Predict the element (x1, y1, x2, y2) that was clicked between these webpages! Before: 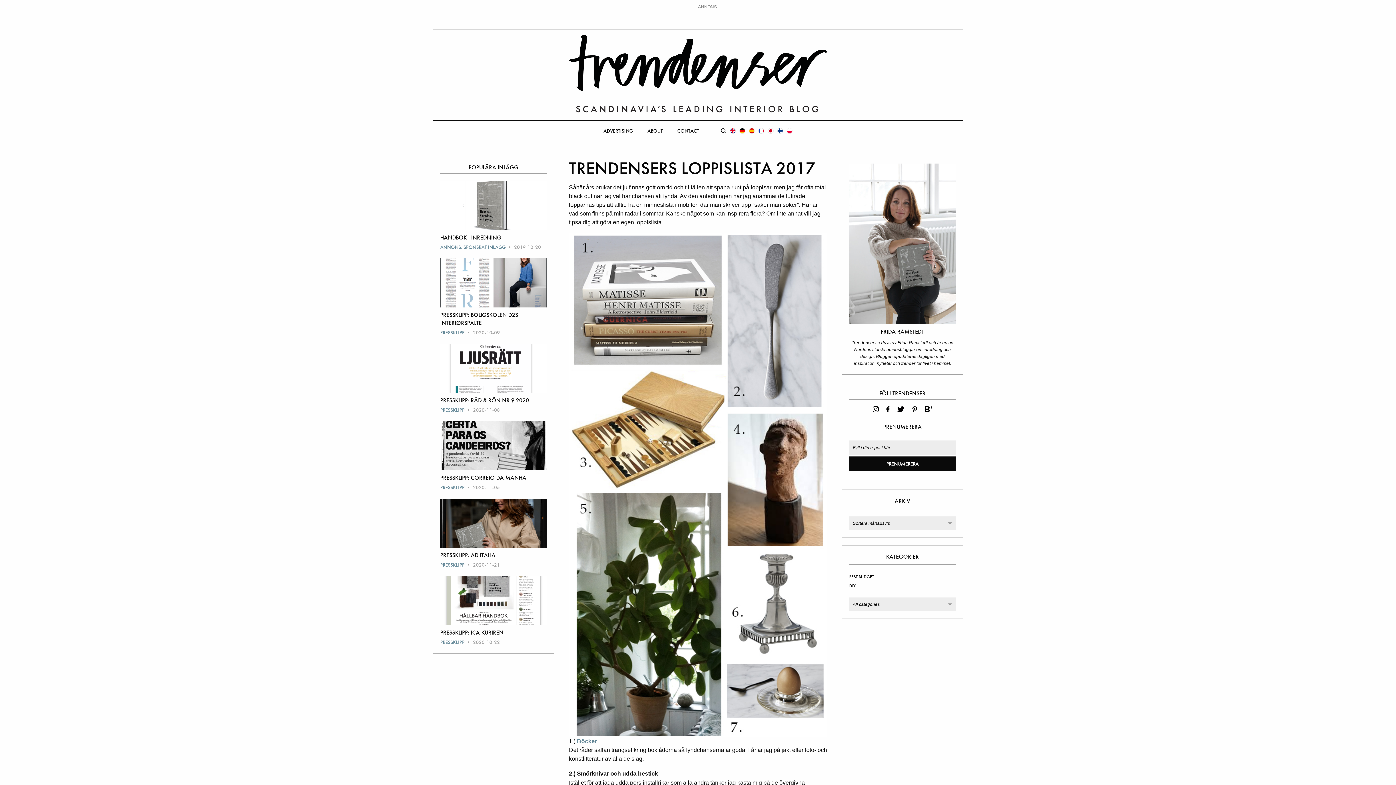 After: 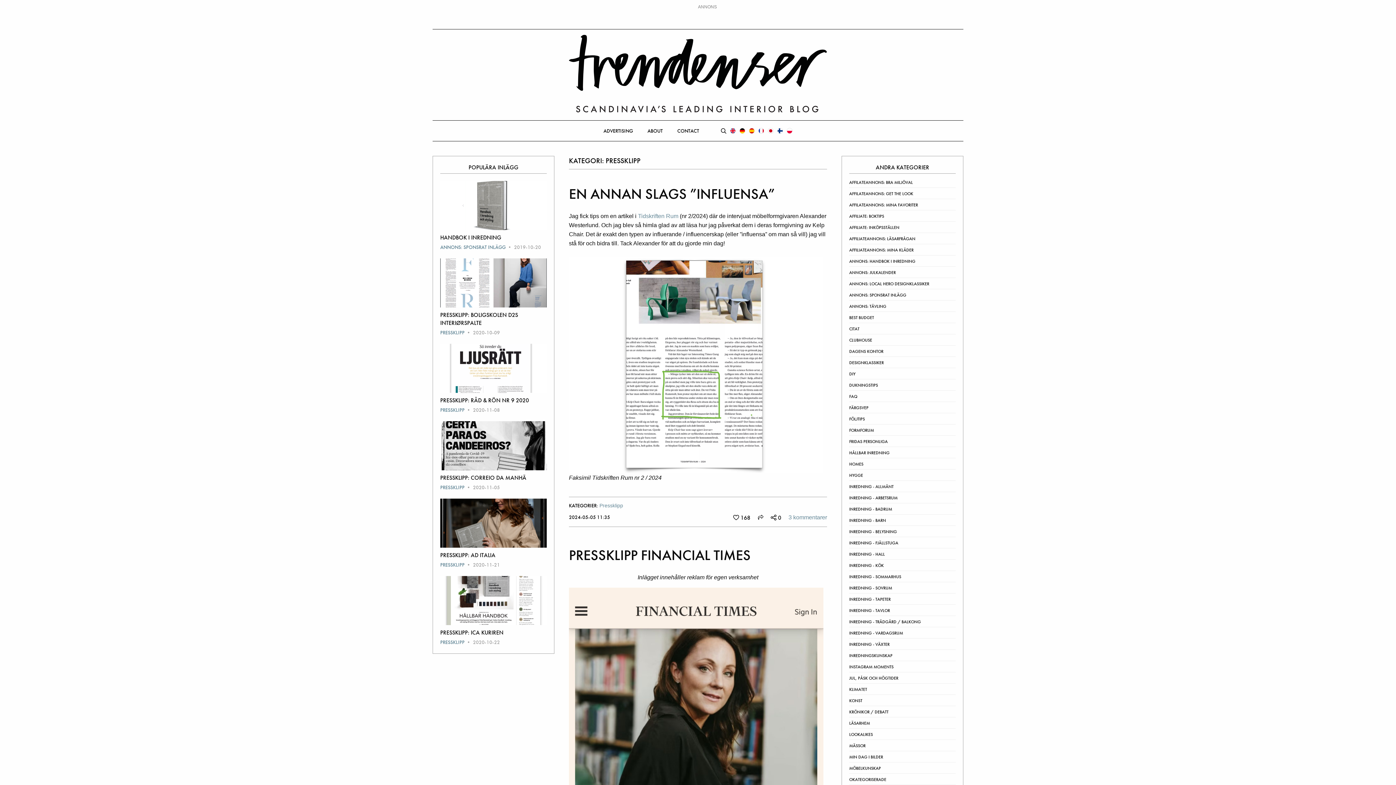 Action: bbox: (440, 329, 472, 336) label: PRESSKLIPP